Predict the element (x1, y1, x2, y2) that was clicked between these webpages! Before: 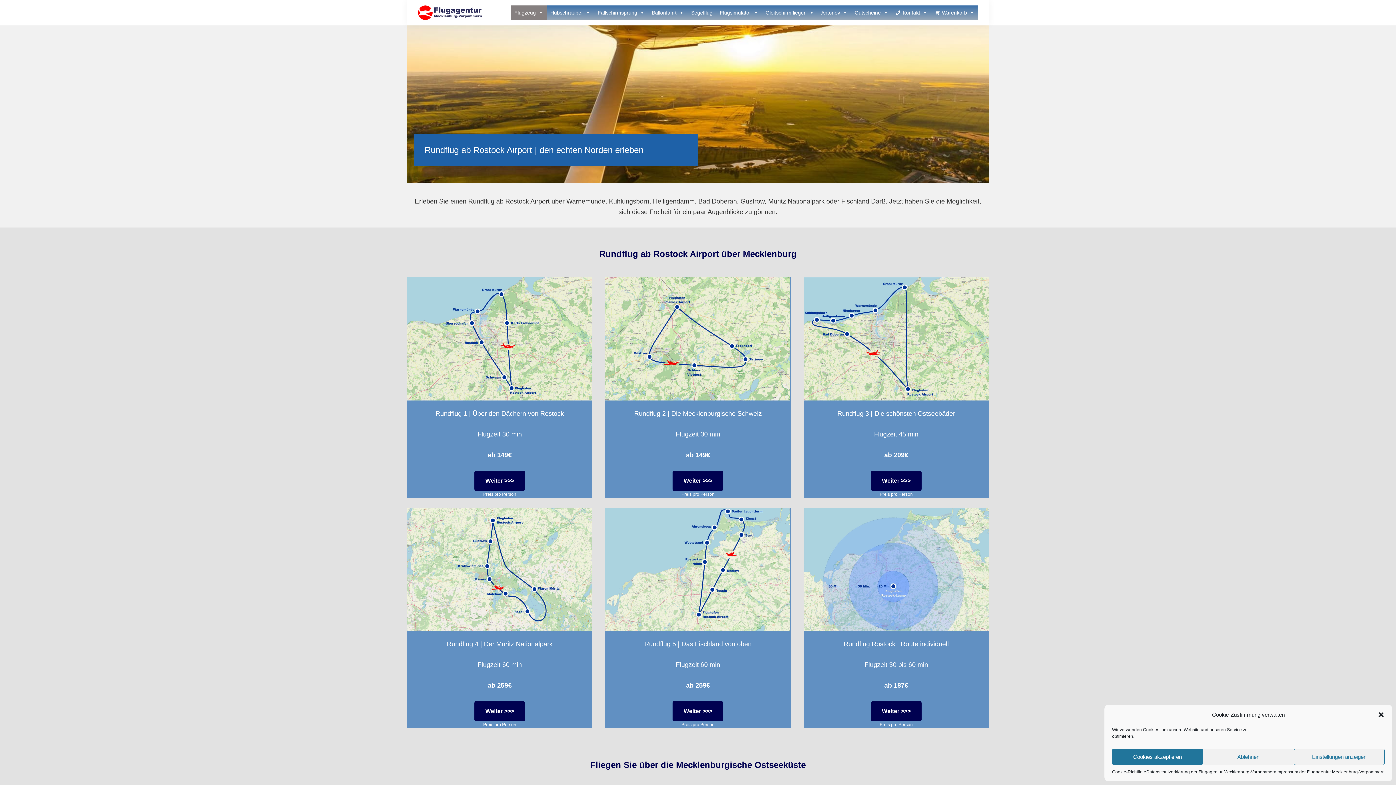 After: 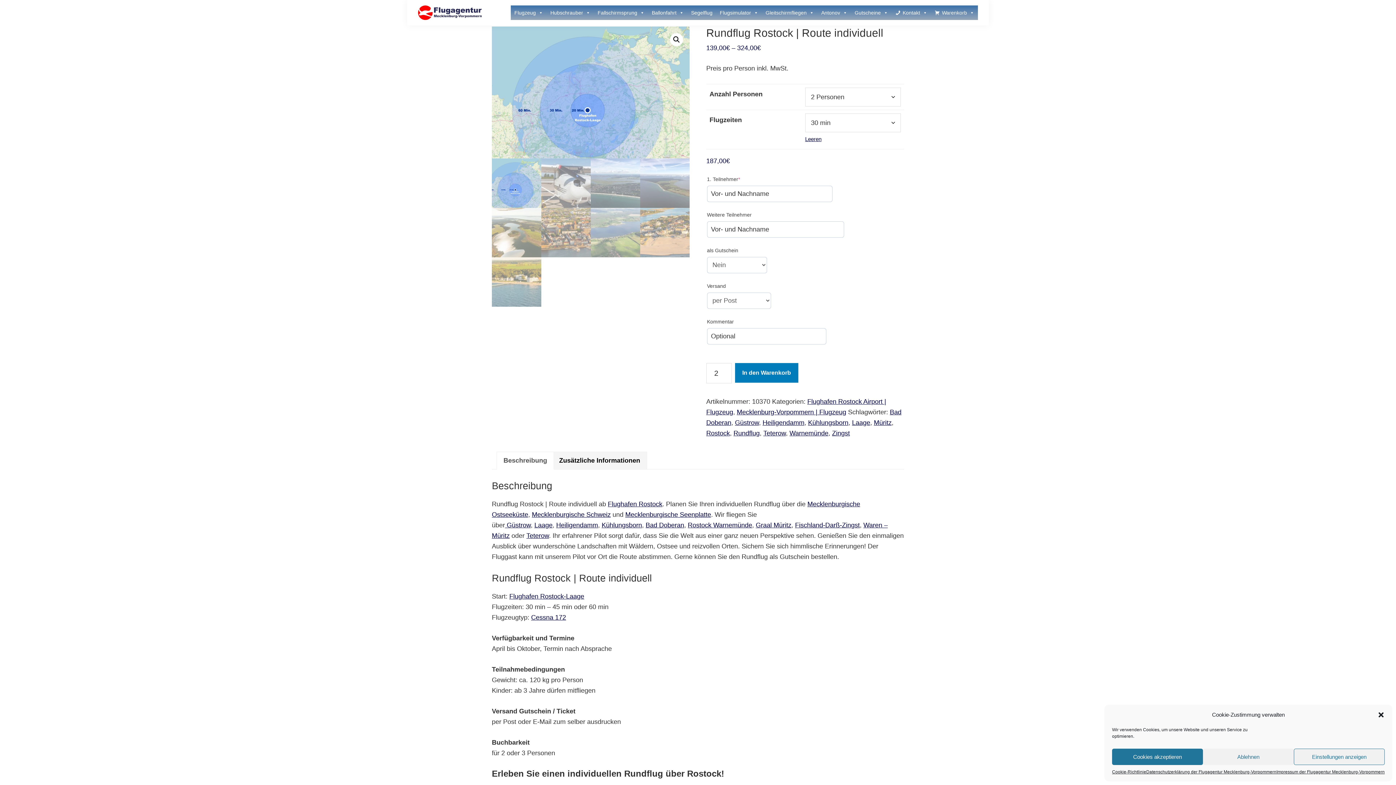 Action: bbox: (871, 701, 921, 721) label: Weiter >>>